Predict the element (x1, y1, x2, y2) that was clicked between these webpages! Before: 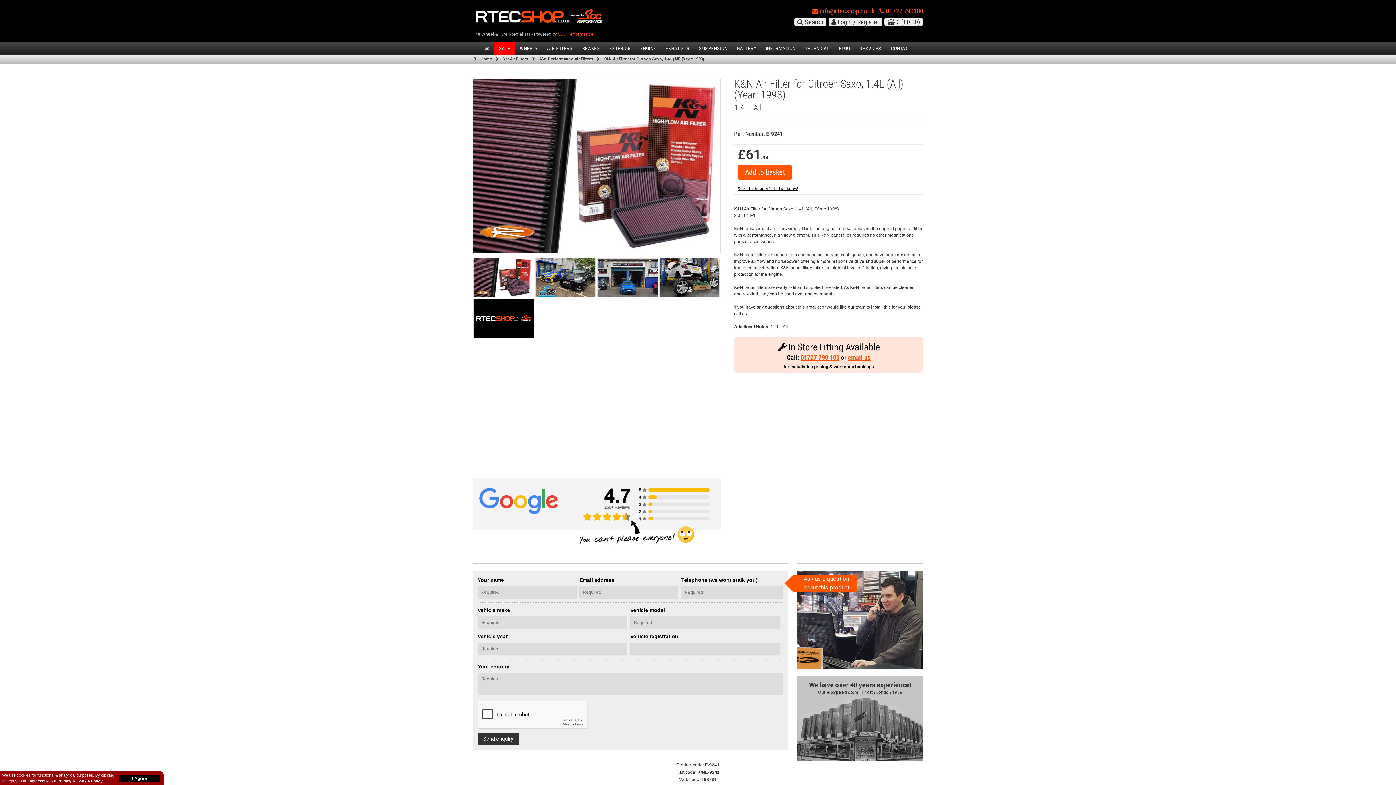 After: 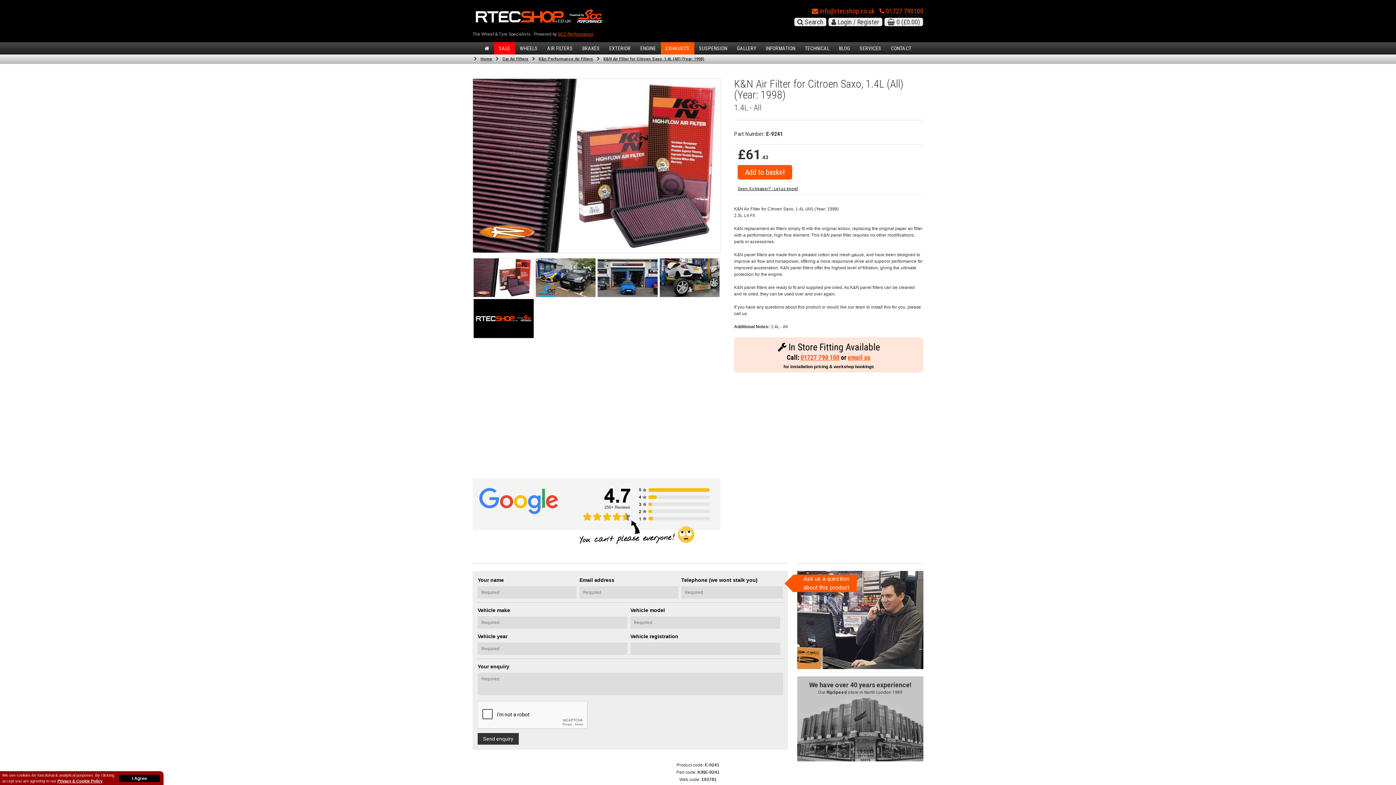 Action: bbox: (660, 42, 694, 54) label: EXHAUSTS